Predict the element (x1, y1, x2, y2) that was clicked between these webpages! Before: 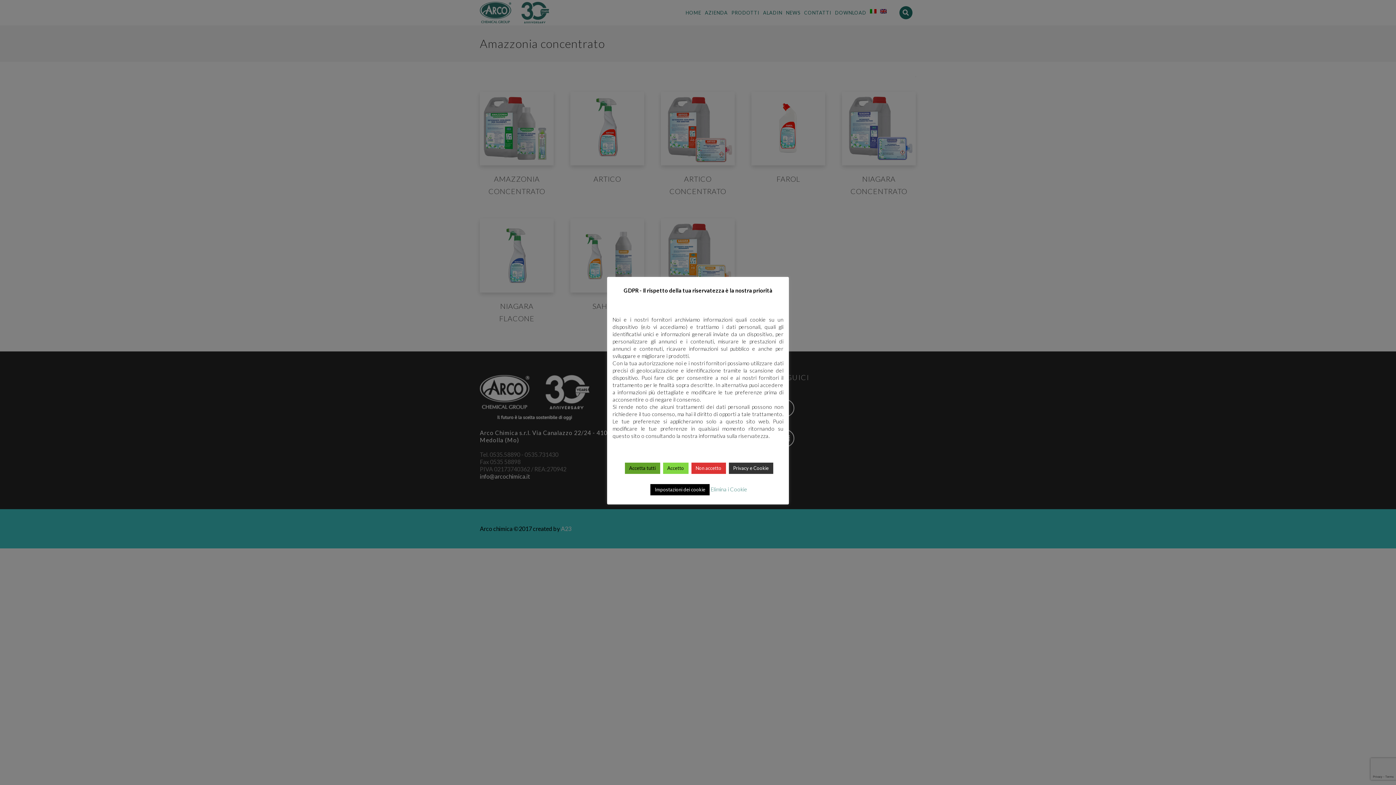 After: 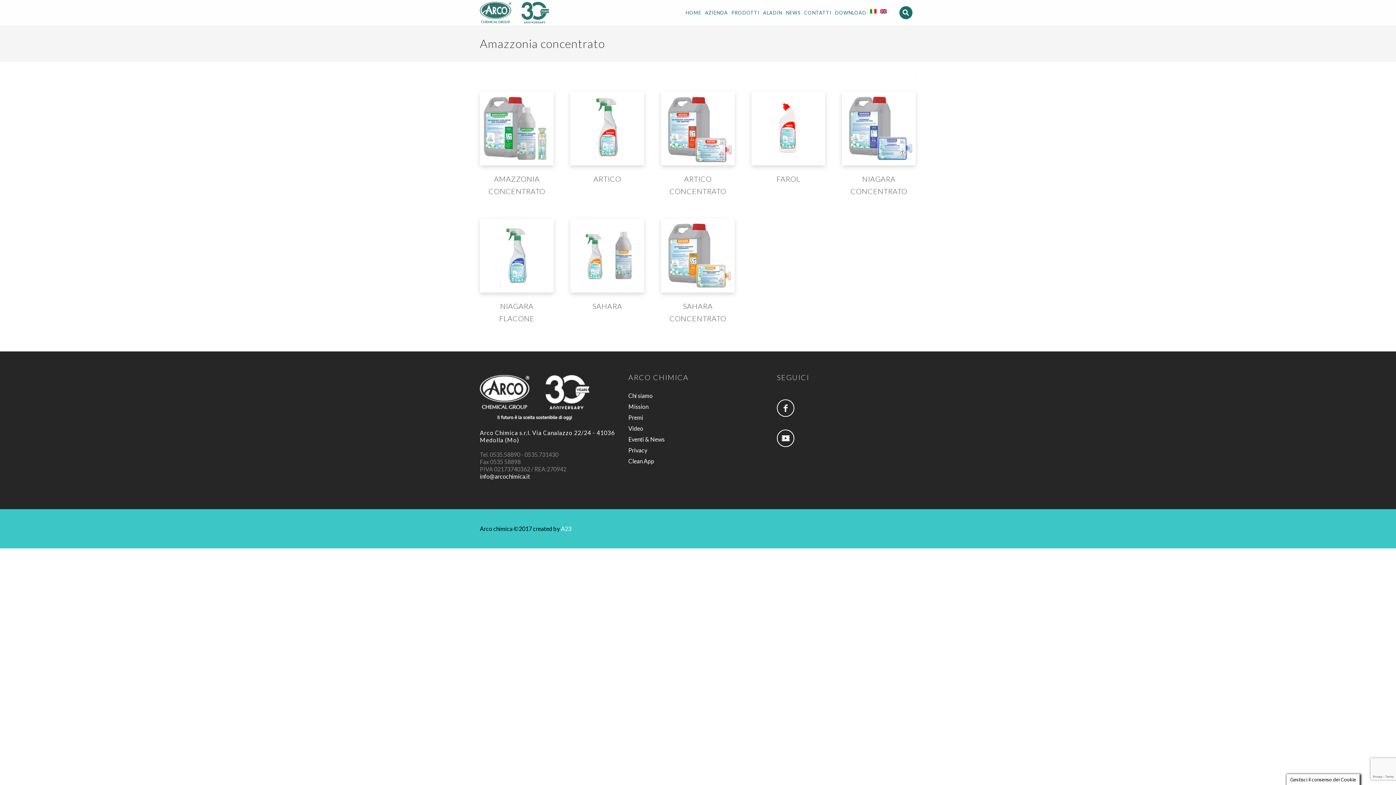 Action: bbox: (663, 463, 688, 474) label: Accetto